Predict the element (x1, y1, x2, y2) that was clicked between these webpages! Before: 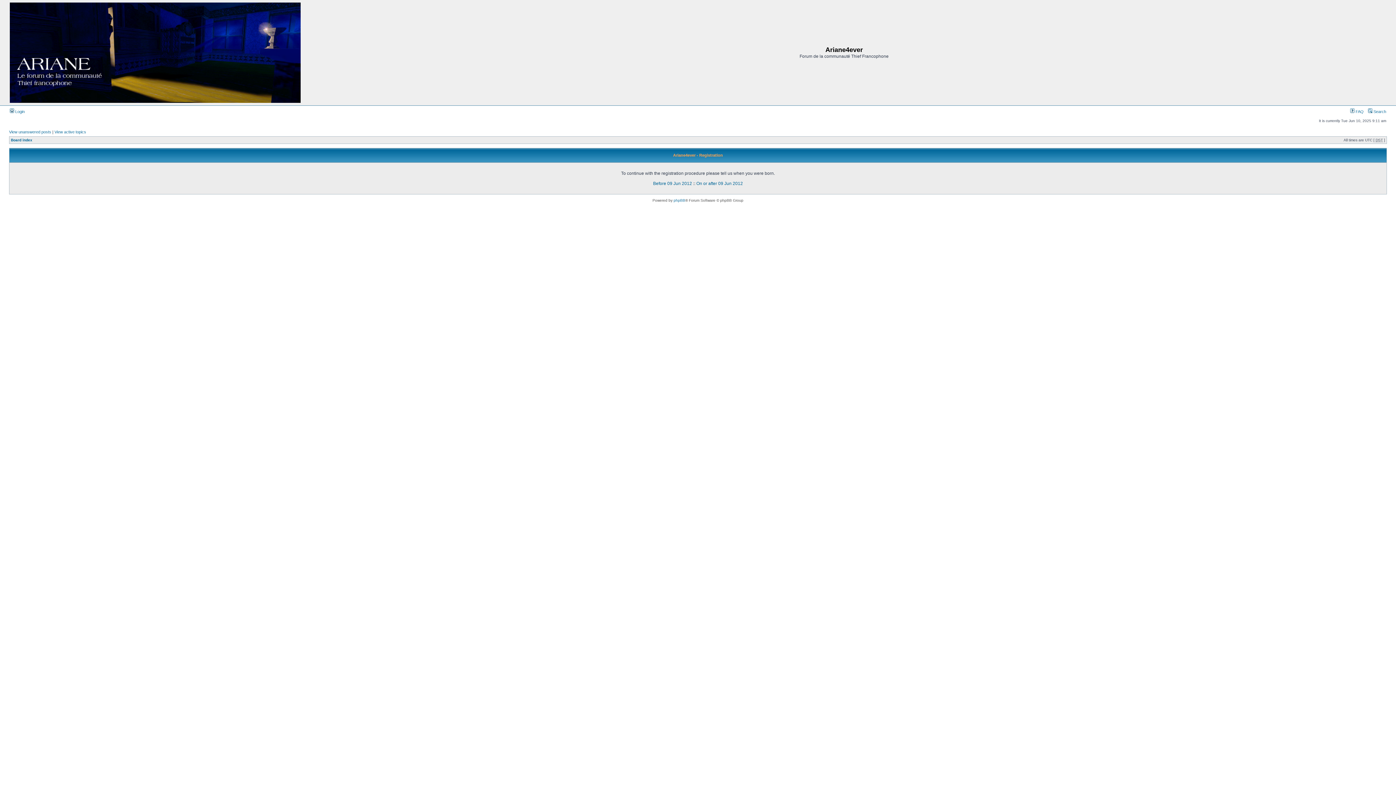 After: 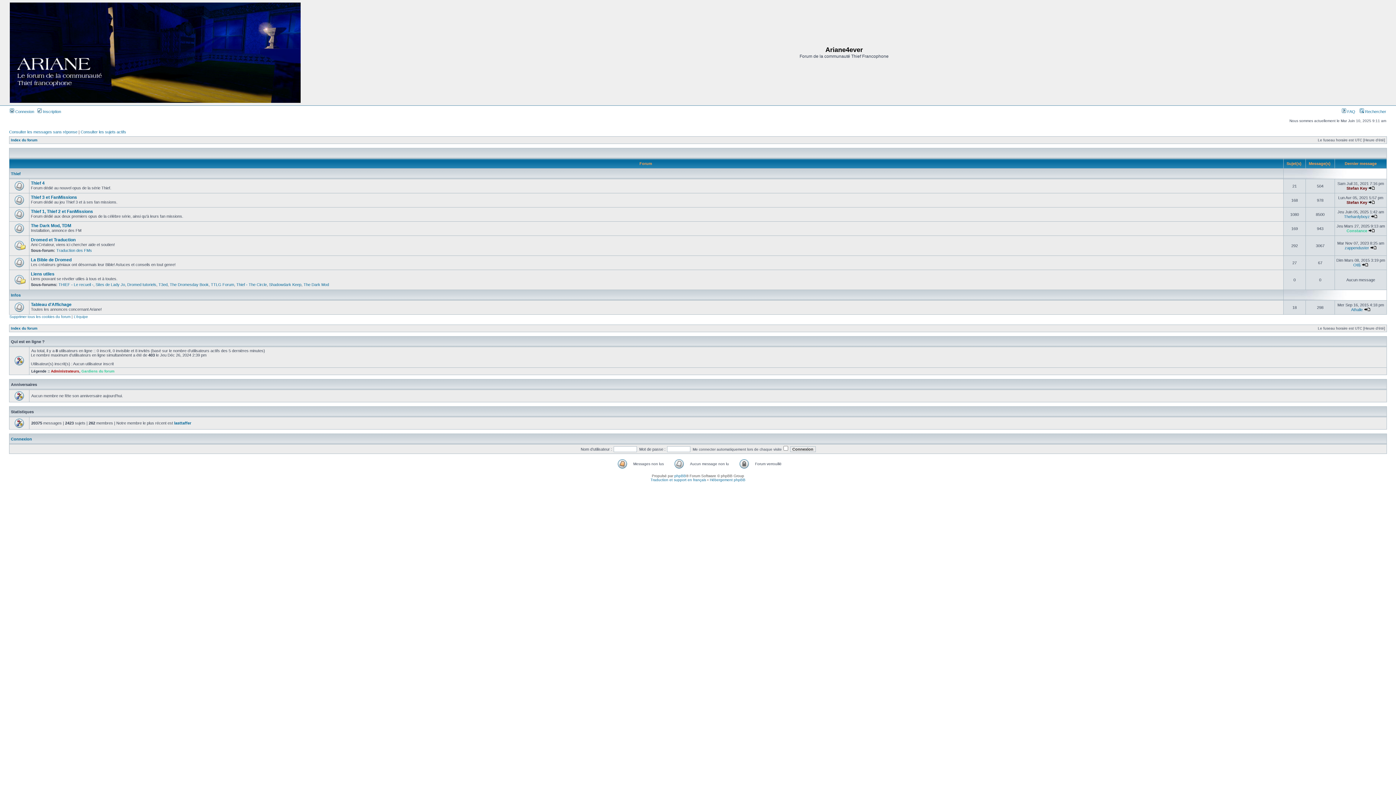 Action: bbox: (9, 99, 300, 103)